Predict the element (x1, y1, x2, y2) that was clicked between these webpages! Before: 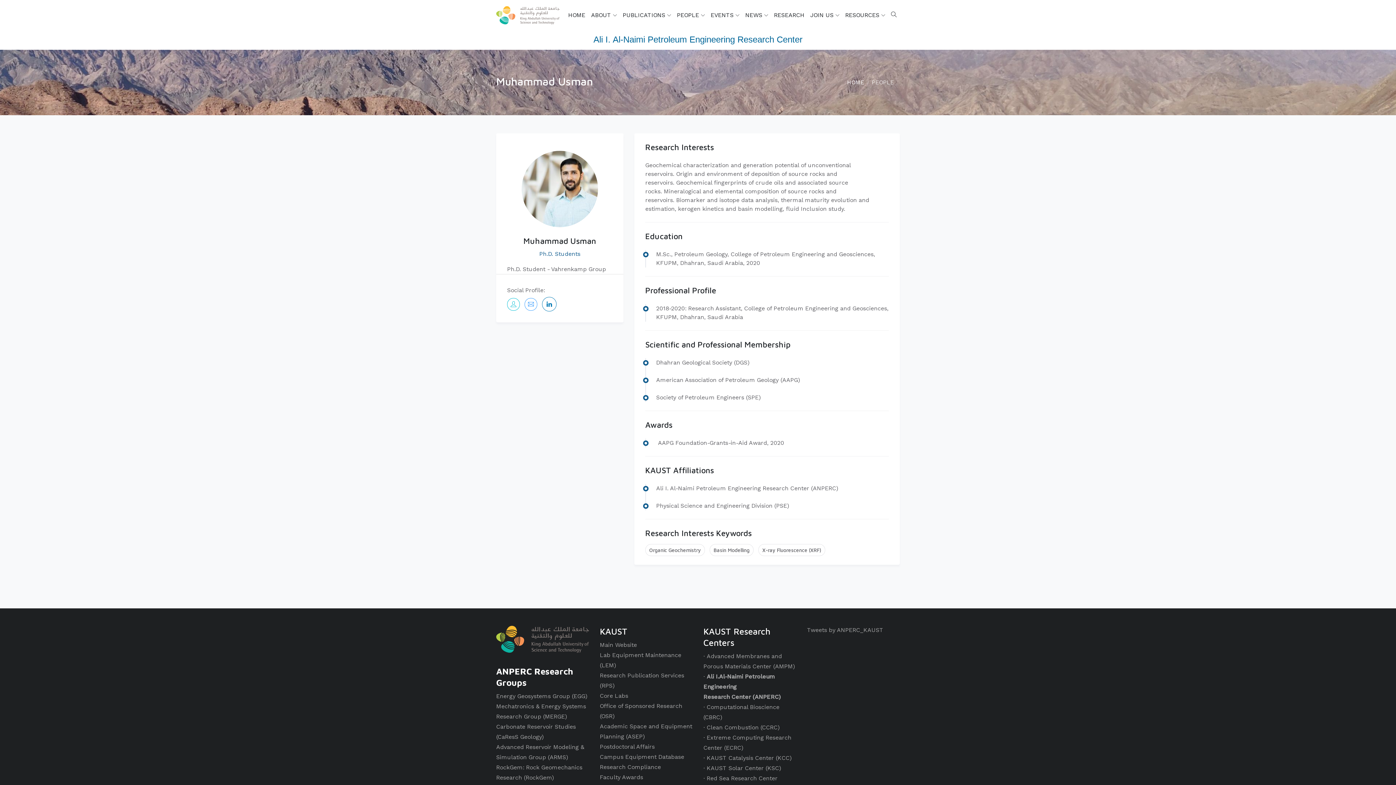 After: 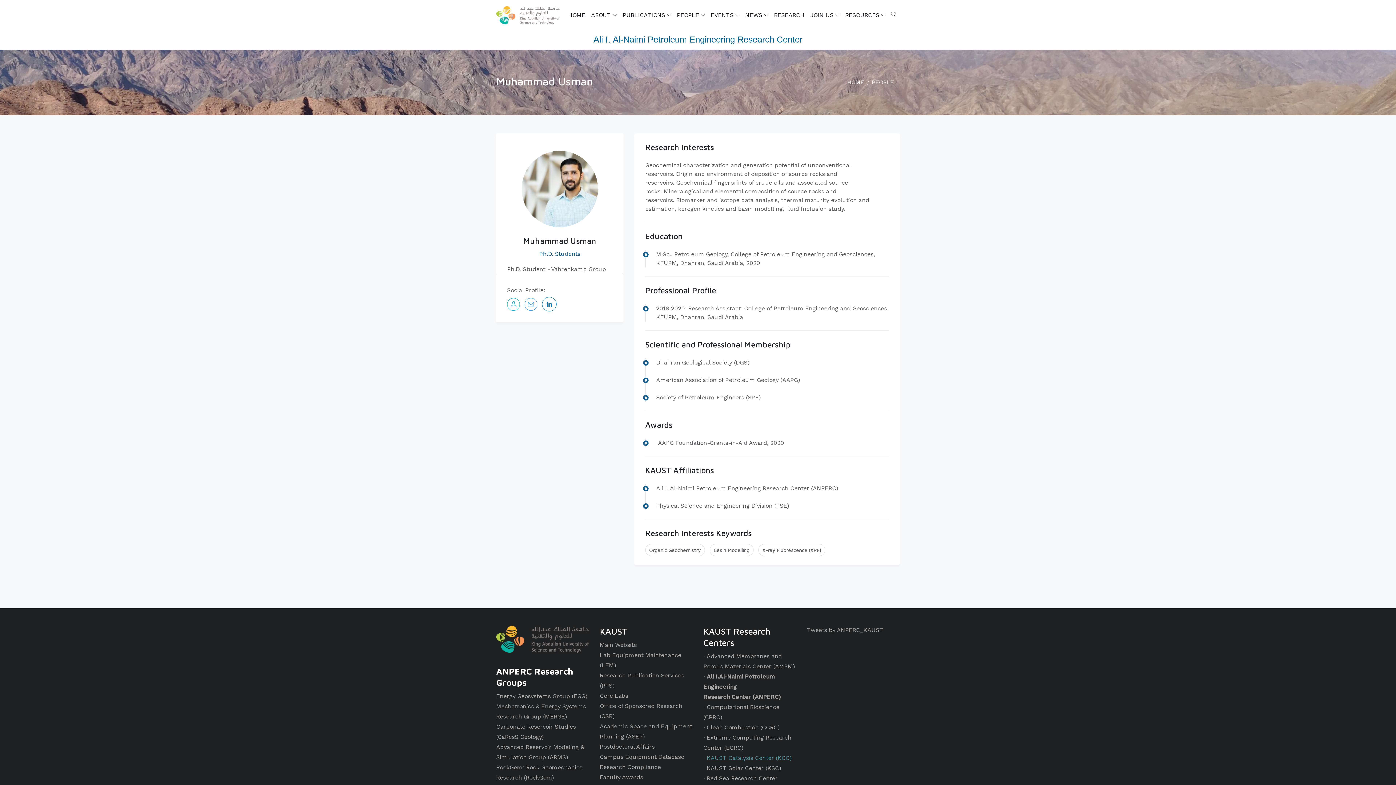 Action: label: KAUST Catalysis Center (KCC) bbox: (706, 754, 792, 761)